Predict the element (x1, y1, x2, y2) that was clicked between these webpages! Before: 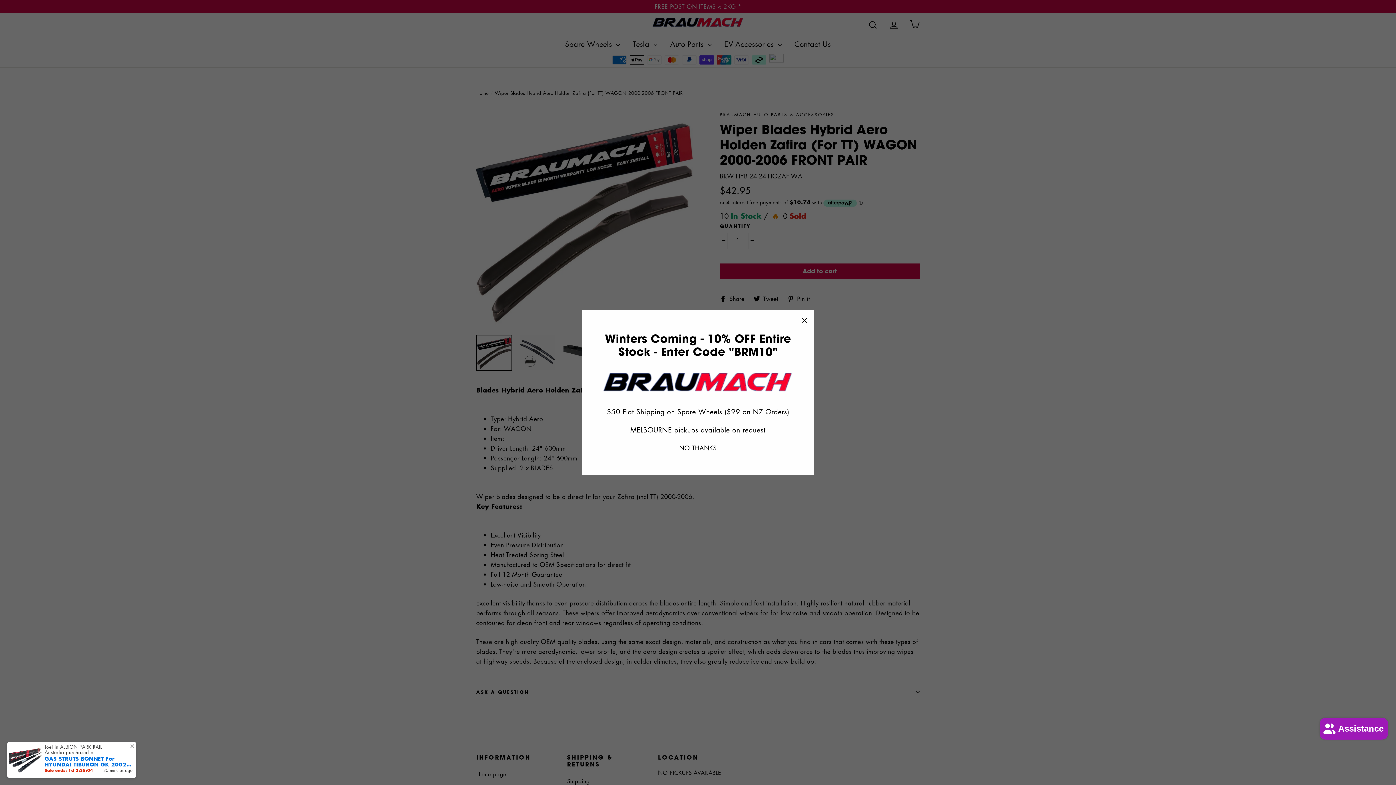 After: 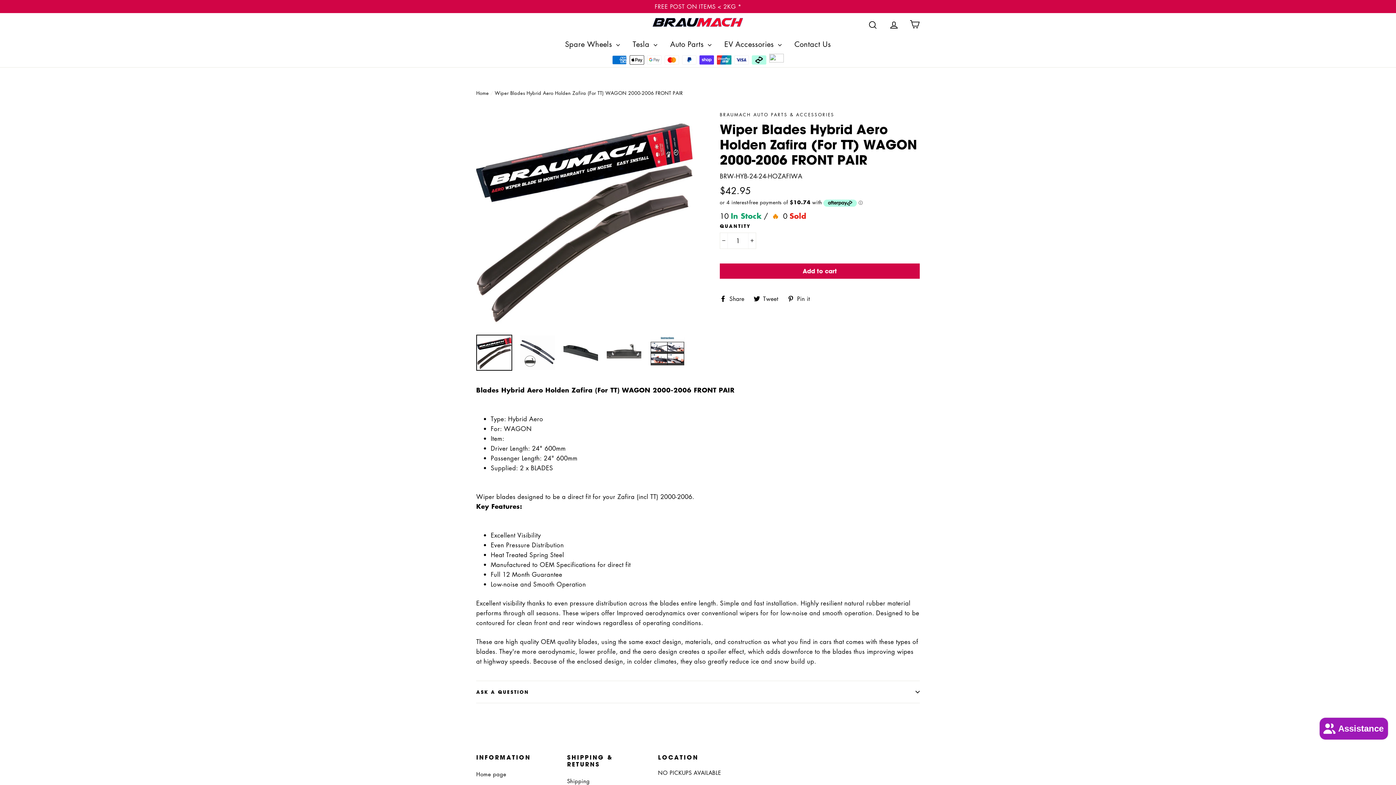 Action: label: "Close (esc)" bbox: (794, 310, 814, 330)